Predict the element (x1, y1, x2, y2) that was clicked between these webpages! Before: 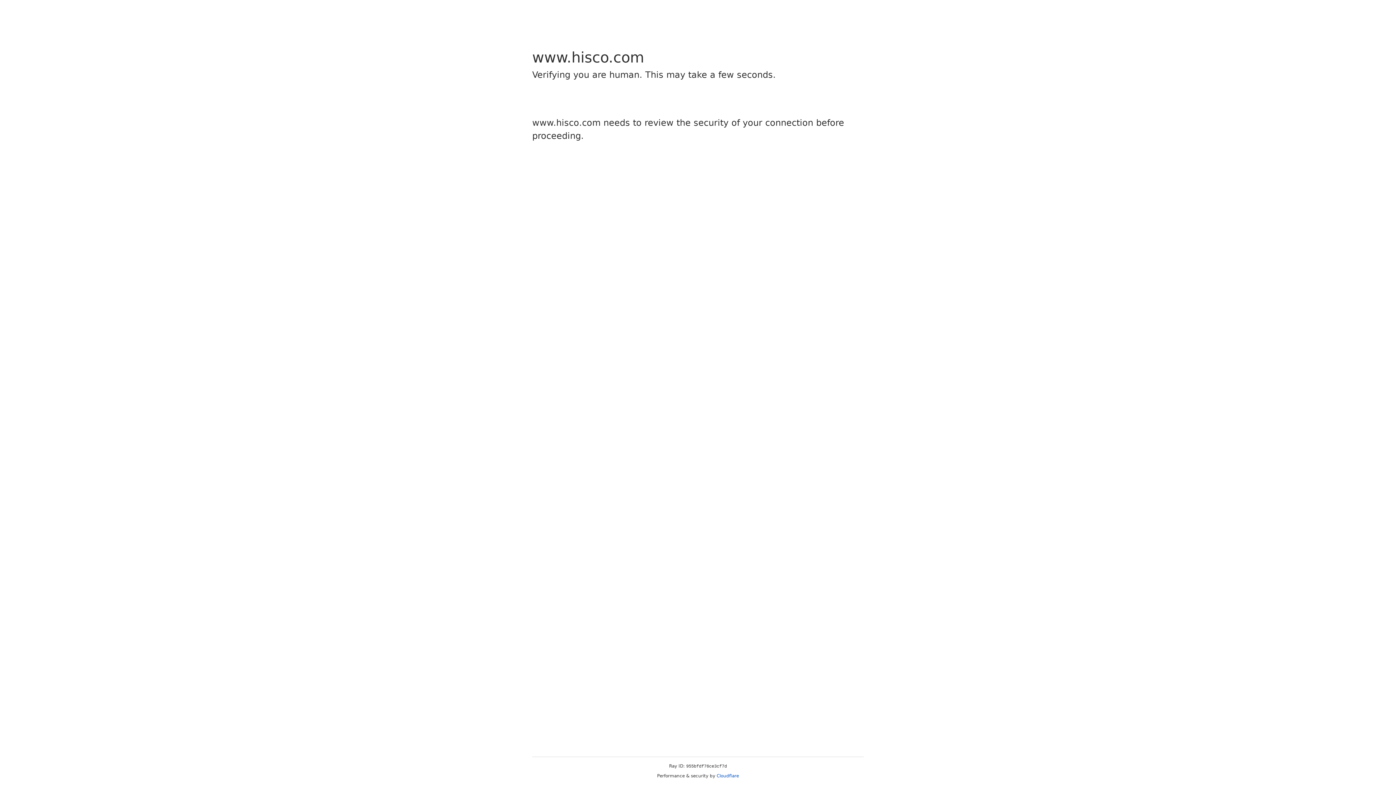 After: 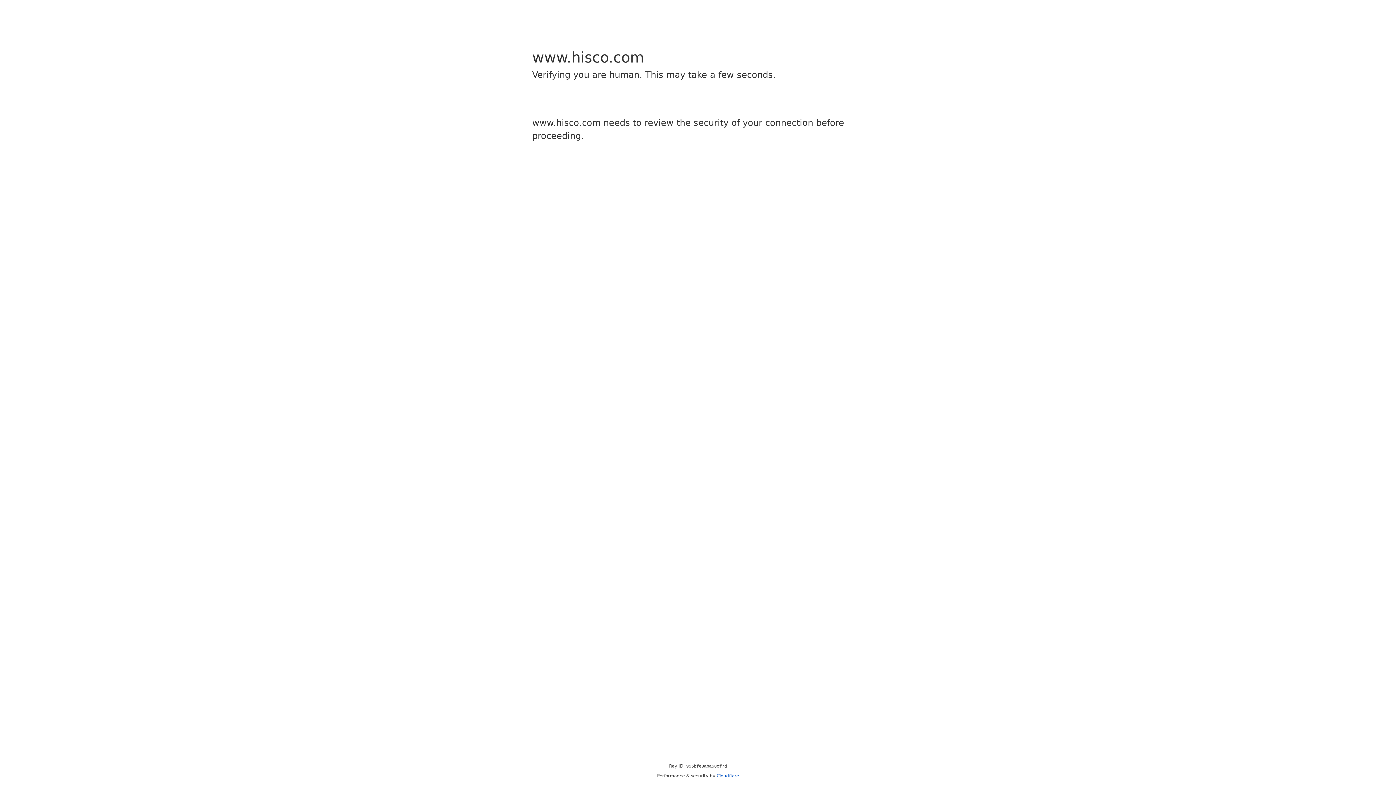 Action: label: Cloudflare bbox: (716, 773, 739, 778)